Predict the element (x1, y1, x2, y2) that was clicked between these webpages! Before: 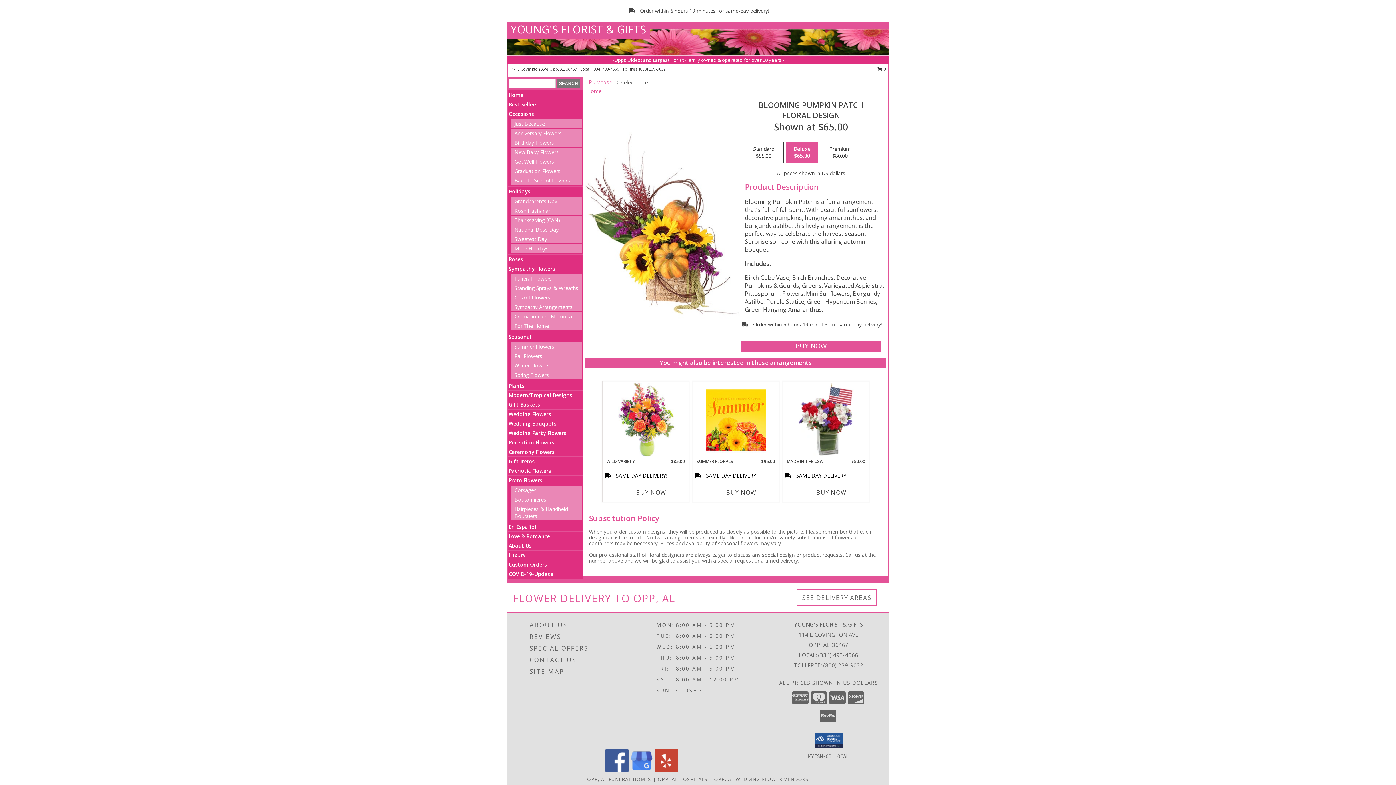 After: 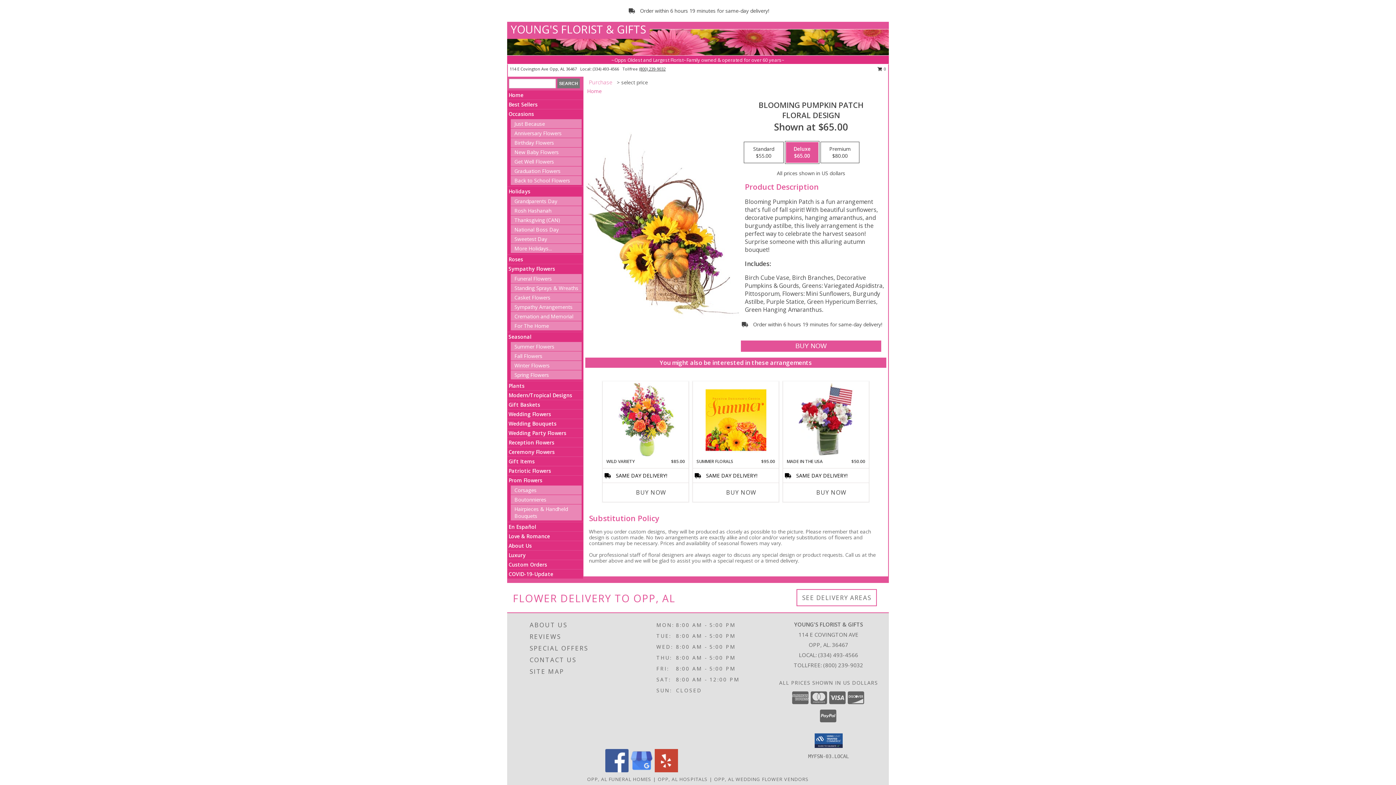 Action: label: Call tollfree number: +1-800-239-9032 bbox: (639, 66, 665, 71)